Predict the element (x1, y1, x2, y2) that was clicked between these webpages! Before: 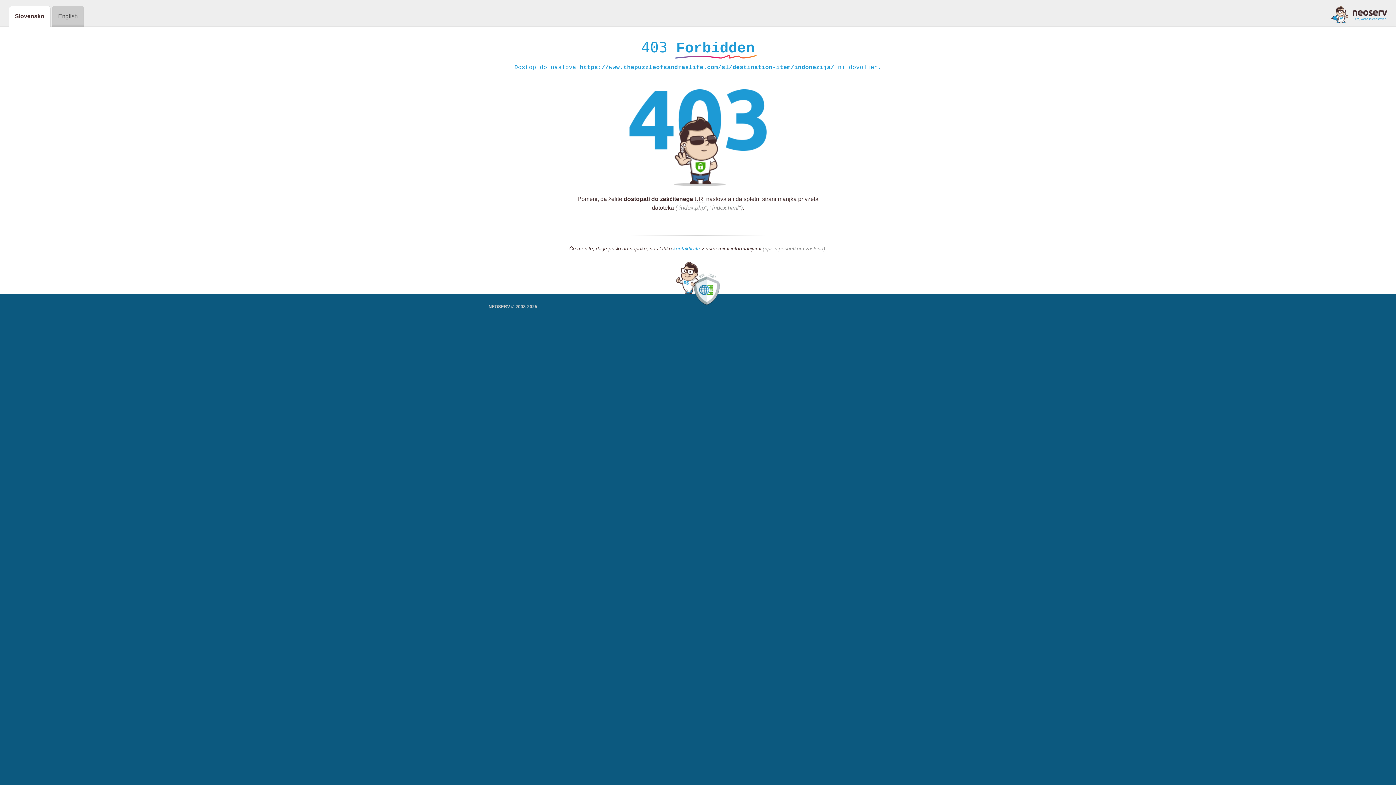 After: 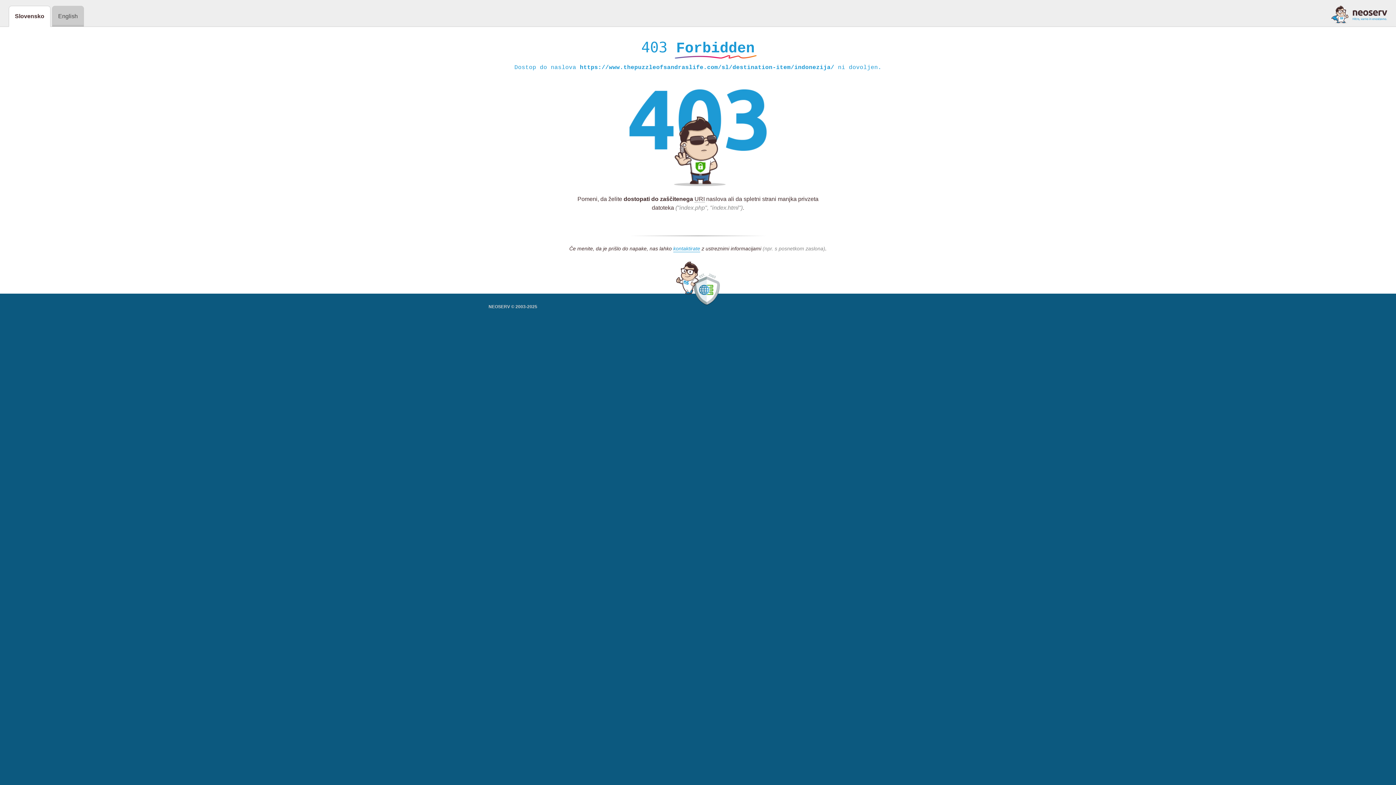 Action: bbox: (1331, 5, 1387, 23)